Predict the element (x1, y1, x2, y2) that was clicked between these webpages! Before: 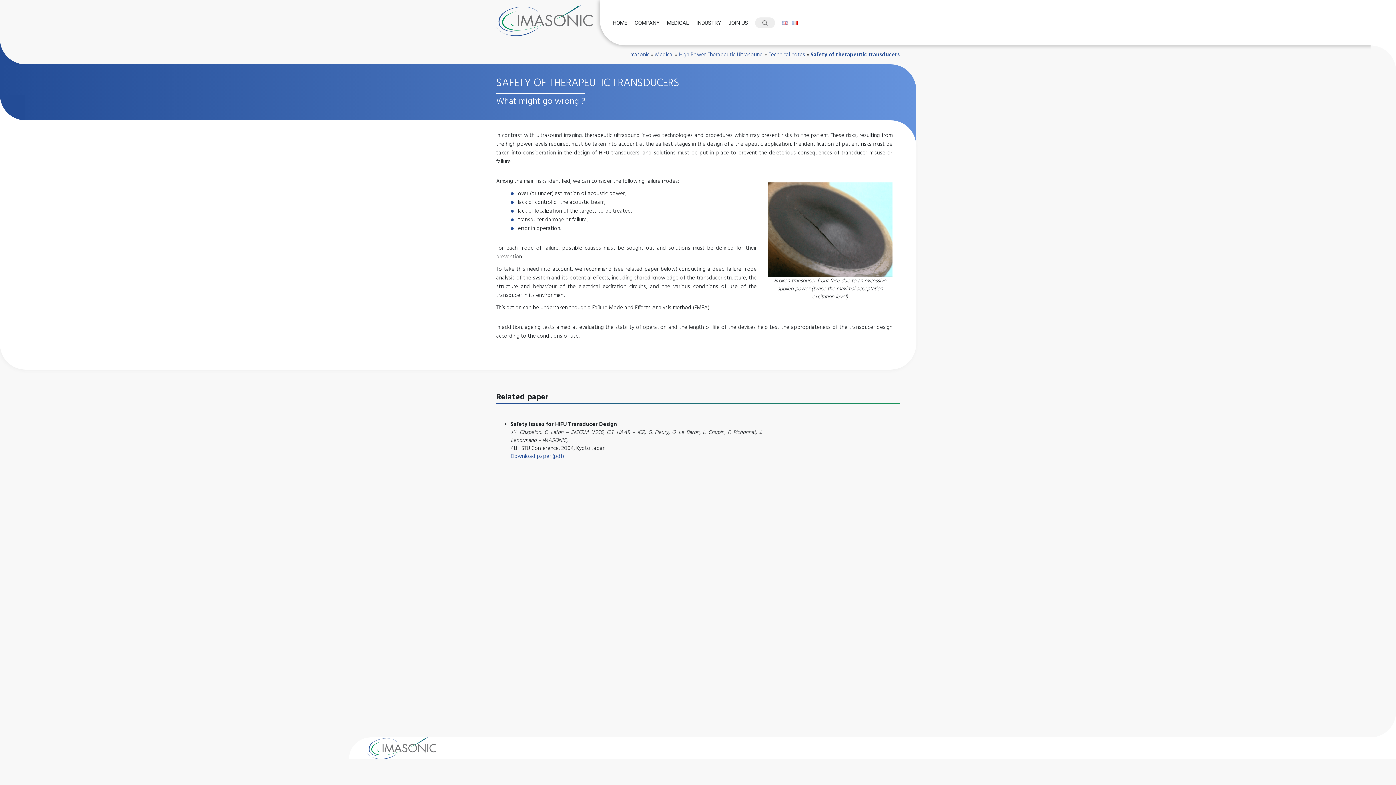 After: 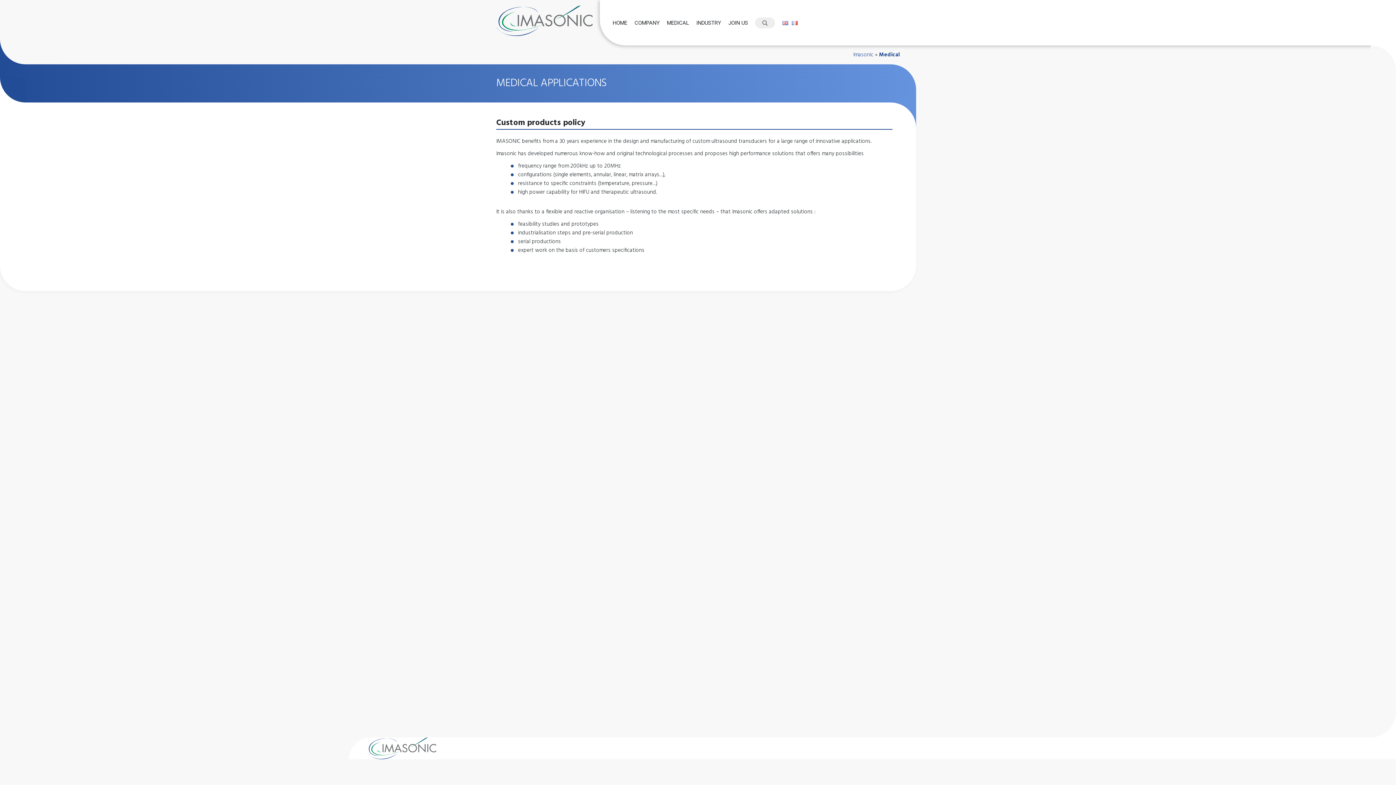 Action: label: Medical bbox: (655, 50, 673, 59)